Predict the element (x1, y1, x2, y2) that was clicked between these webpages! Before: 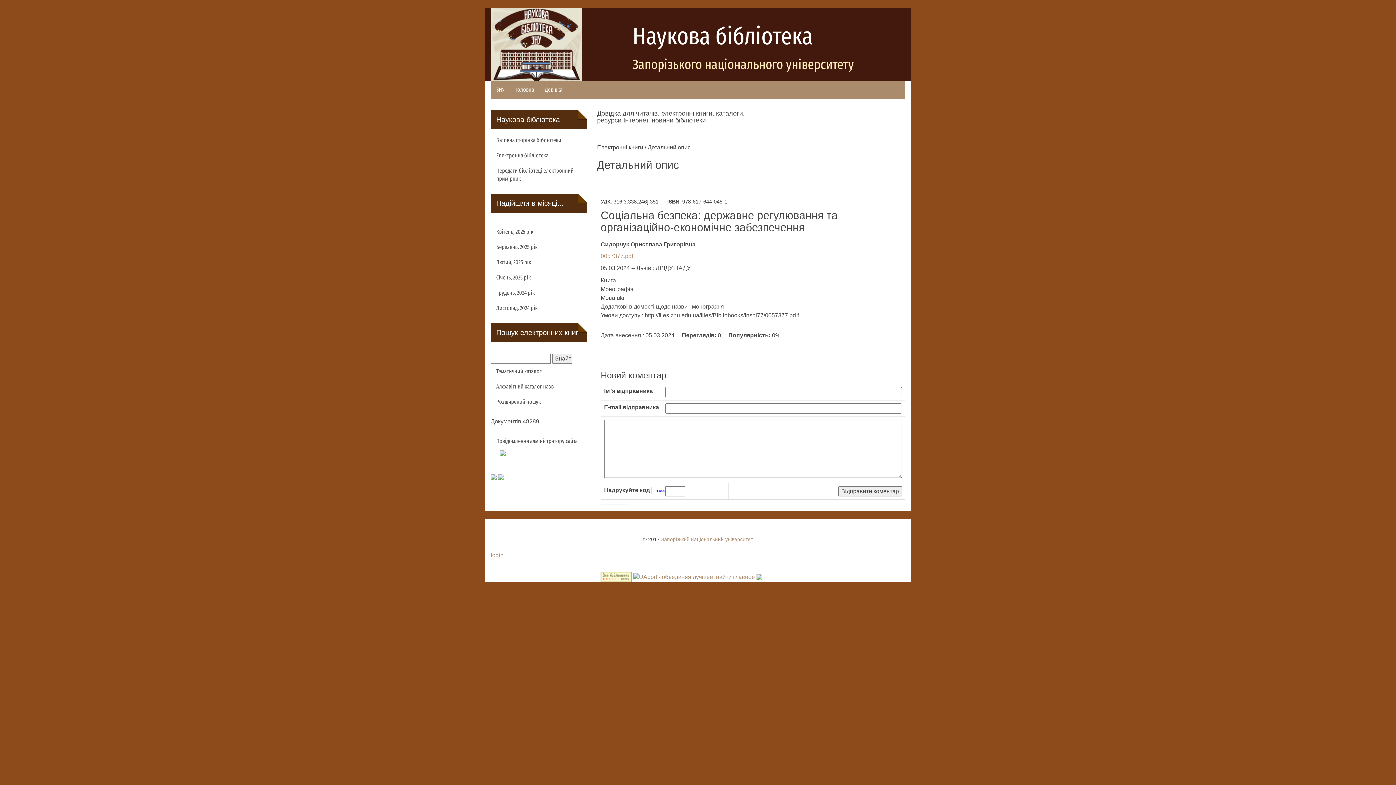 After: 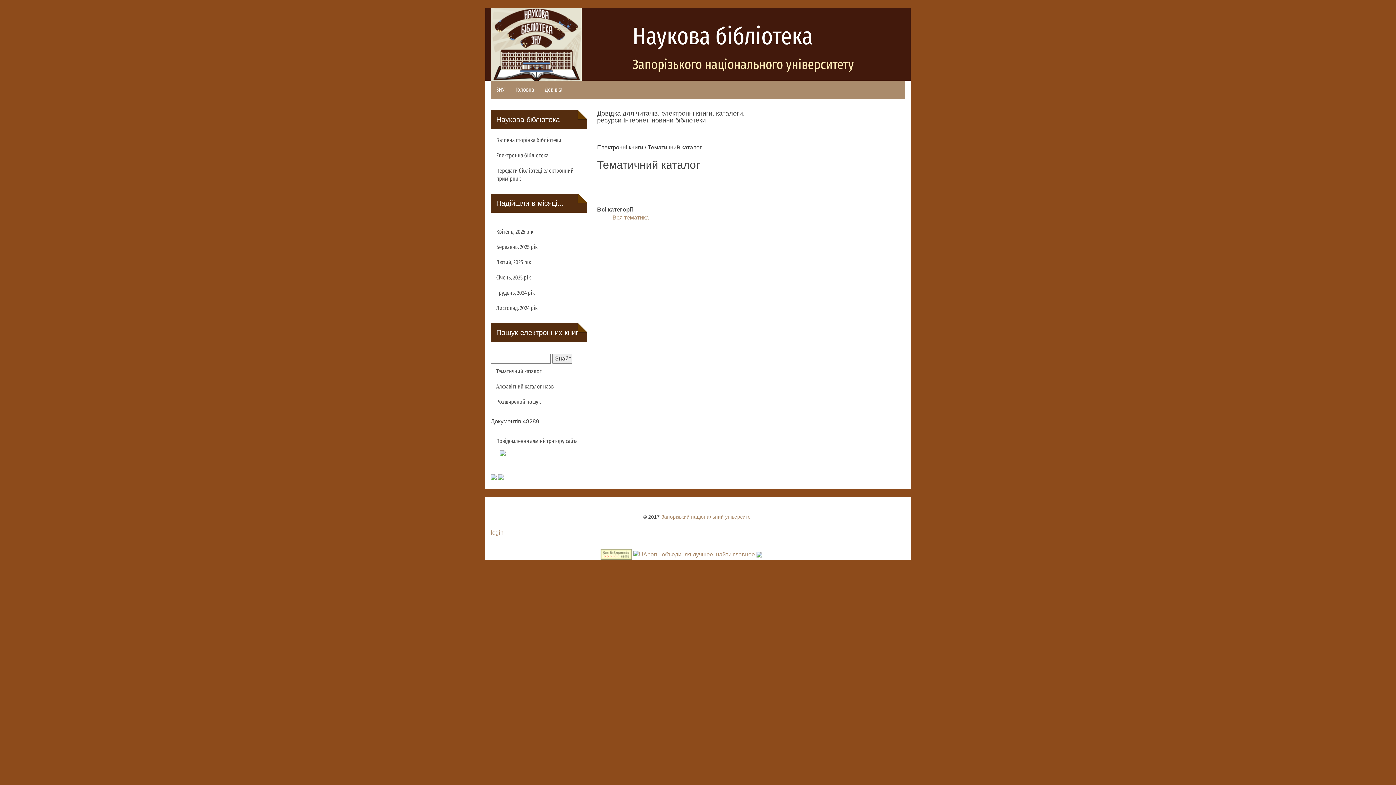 Action: bbox: (490, 364, 586, 379) label: Тематичний каталог